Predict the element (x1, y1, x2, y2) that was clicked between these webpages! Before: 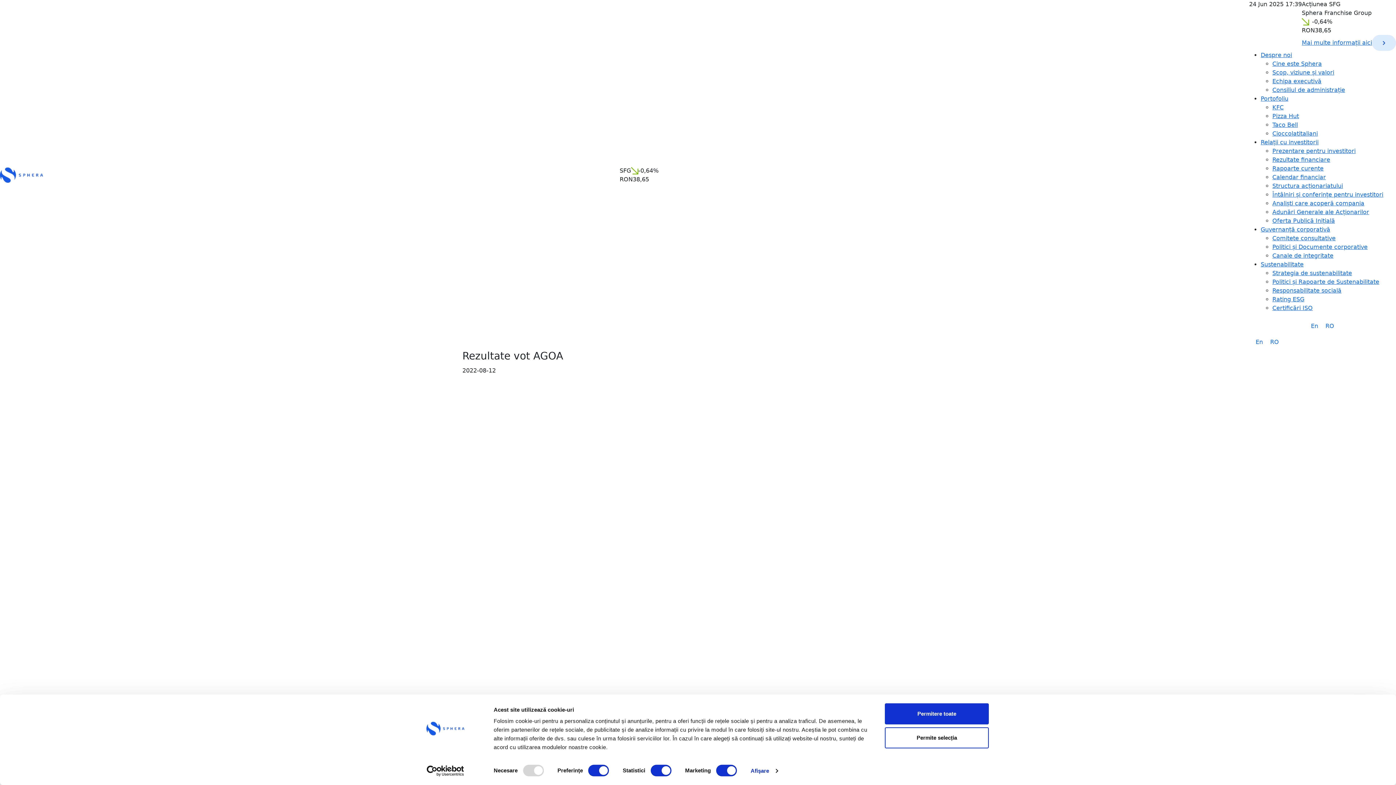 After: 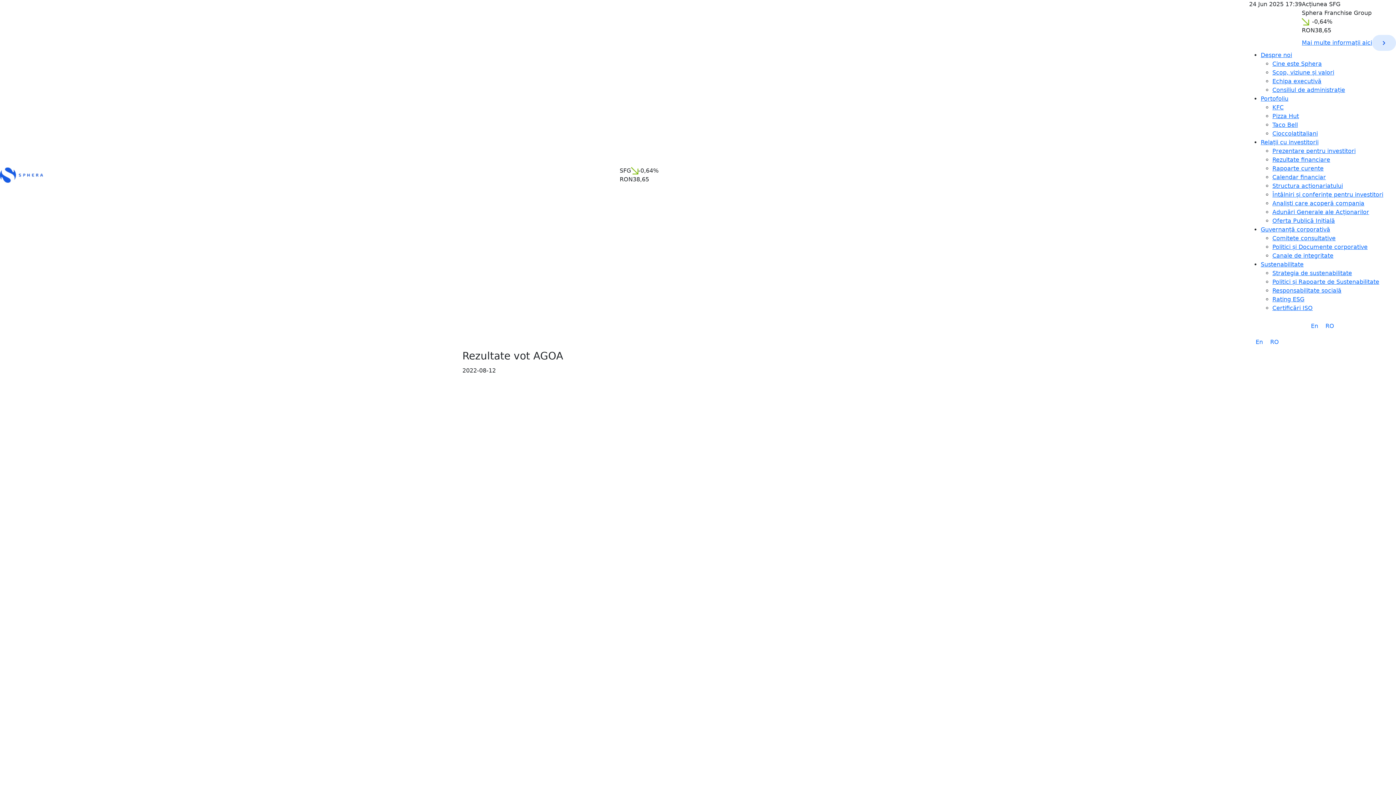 Action: bbox: (885, 727, 989, 748) label: Permite selecția